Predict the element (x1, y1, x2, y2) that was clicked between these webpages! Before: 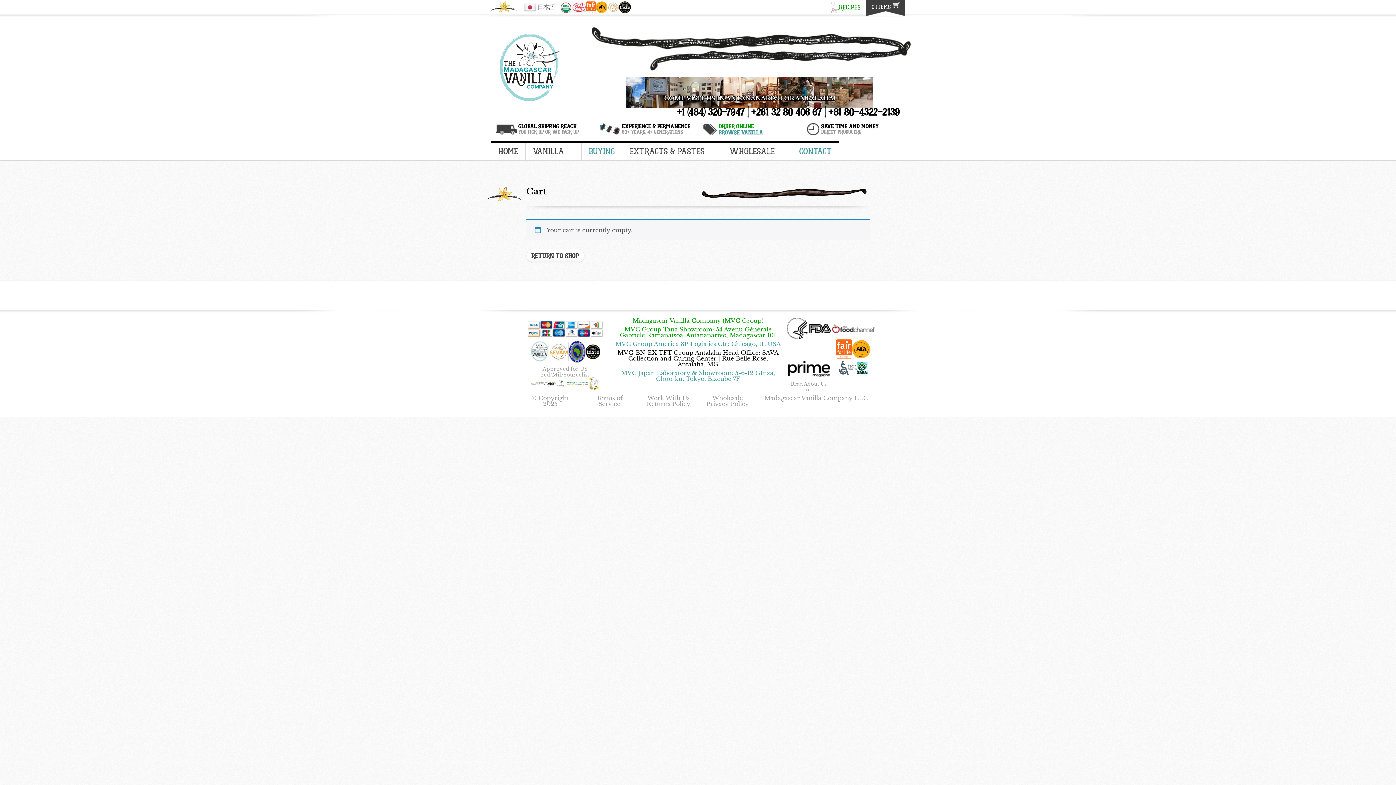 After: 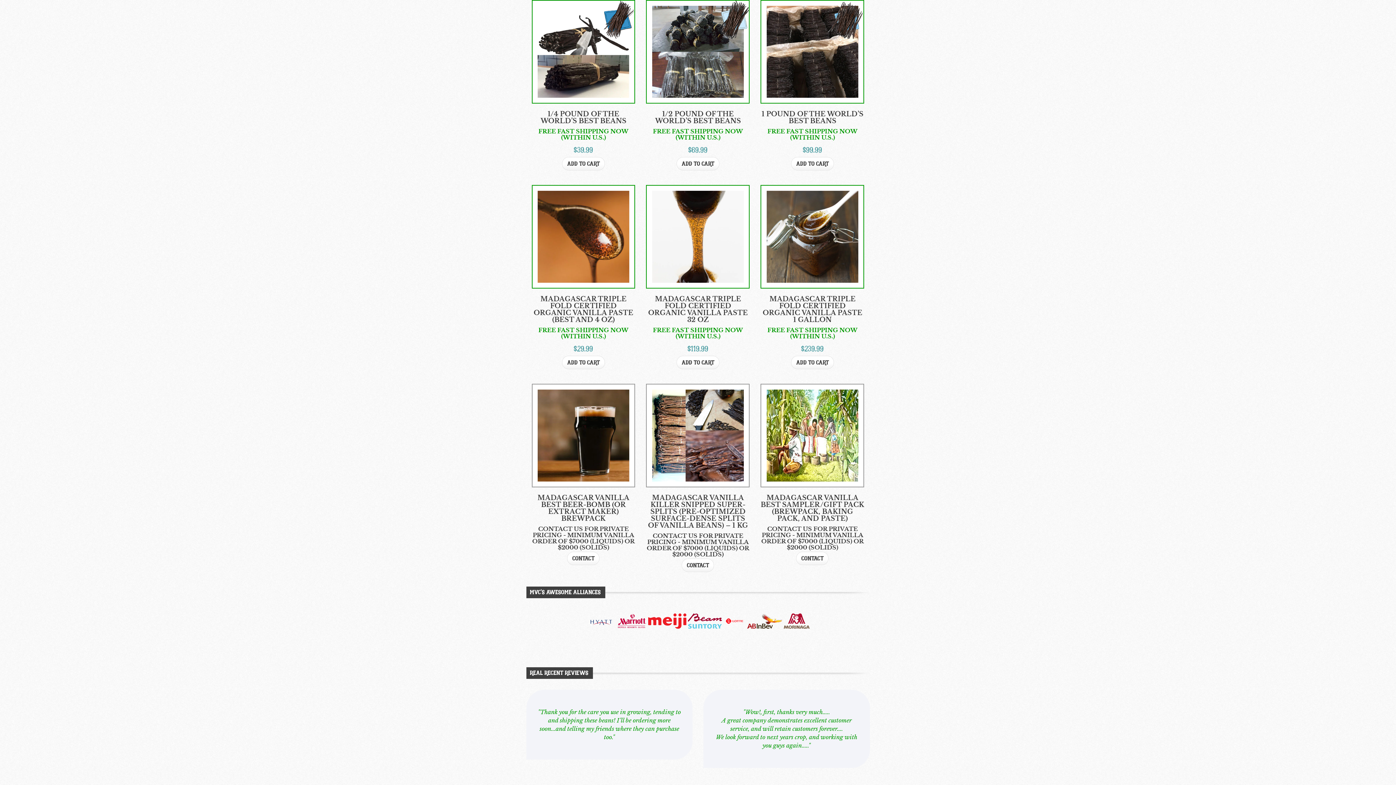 Action: bbox: (718, 128, 763, 136) label: Browse Vanilla